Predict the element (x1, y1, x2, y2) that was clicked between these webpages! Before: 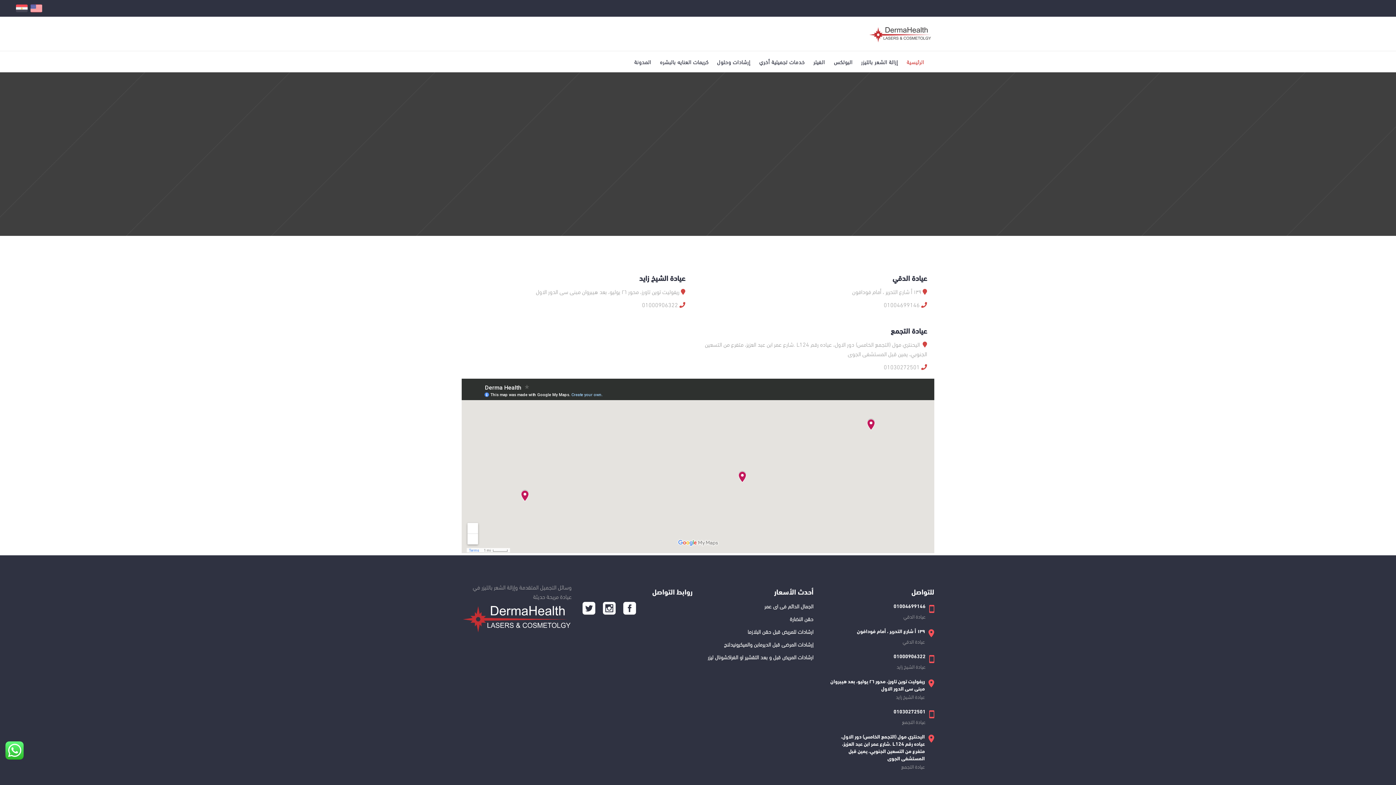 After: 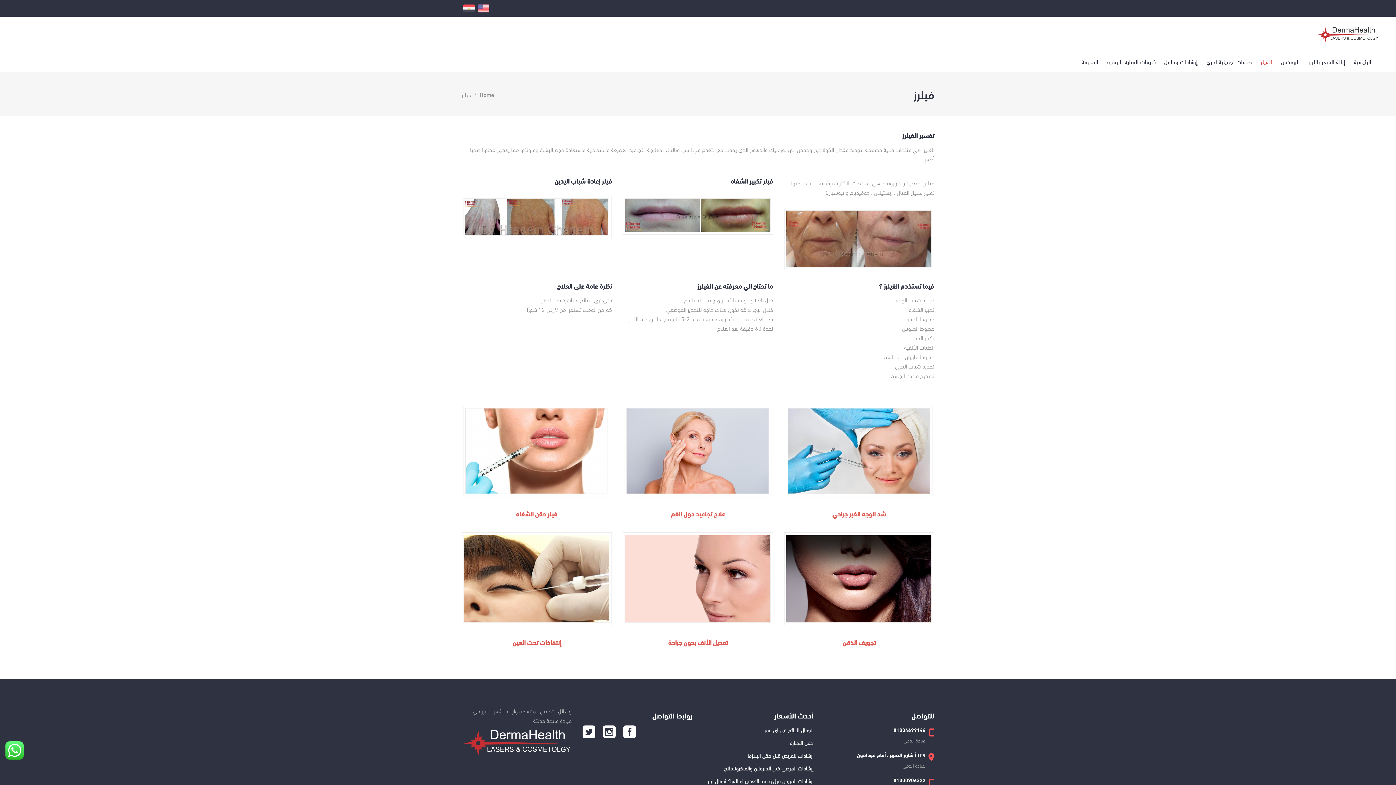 Action: label: الفيلر bbox: (809, 51, 829, 72)